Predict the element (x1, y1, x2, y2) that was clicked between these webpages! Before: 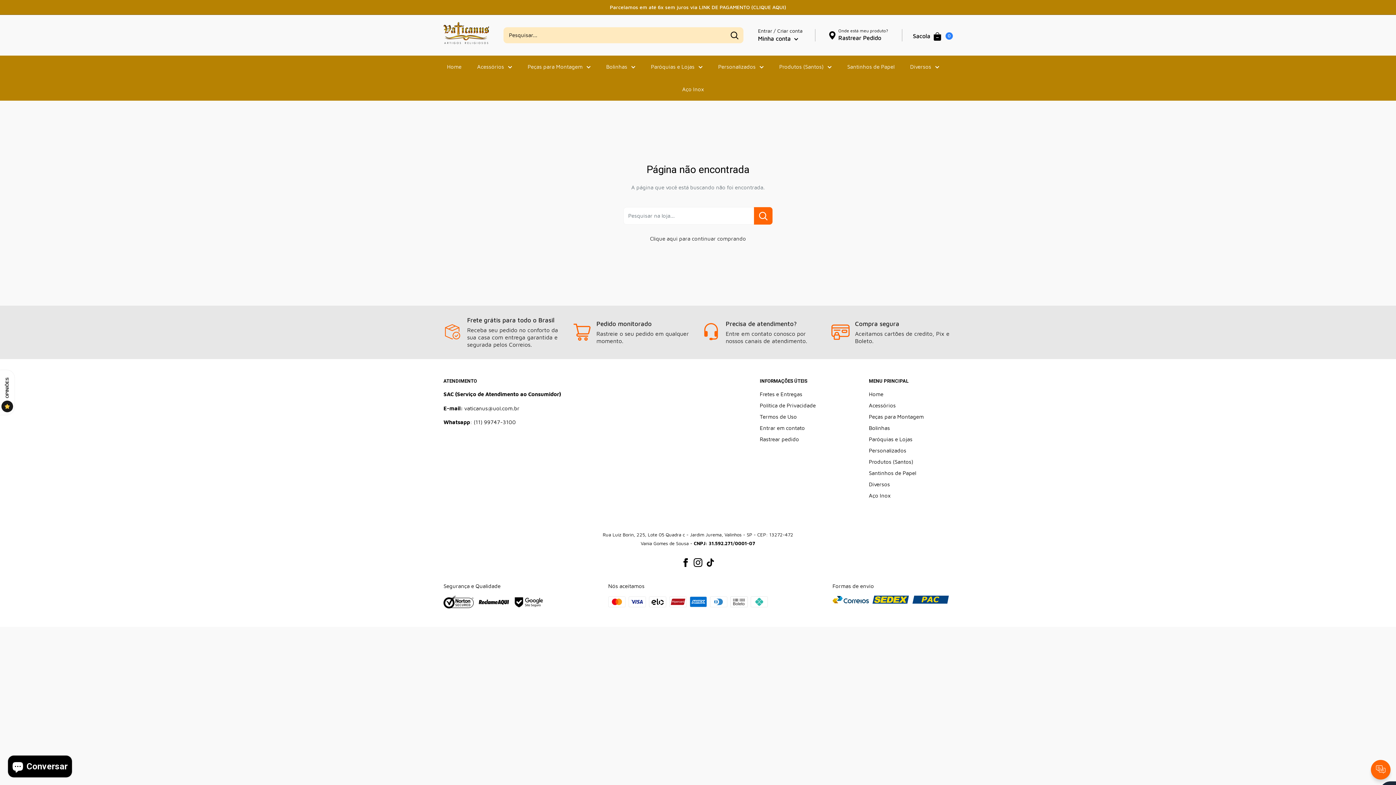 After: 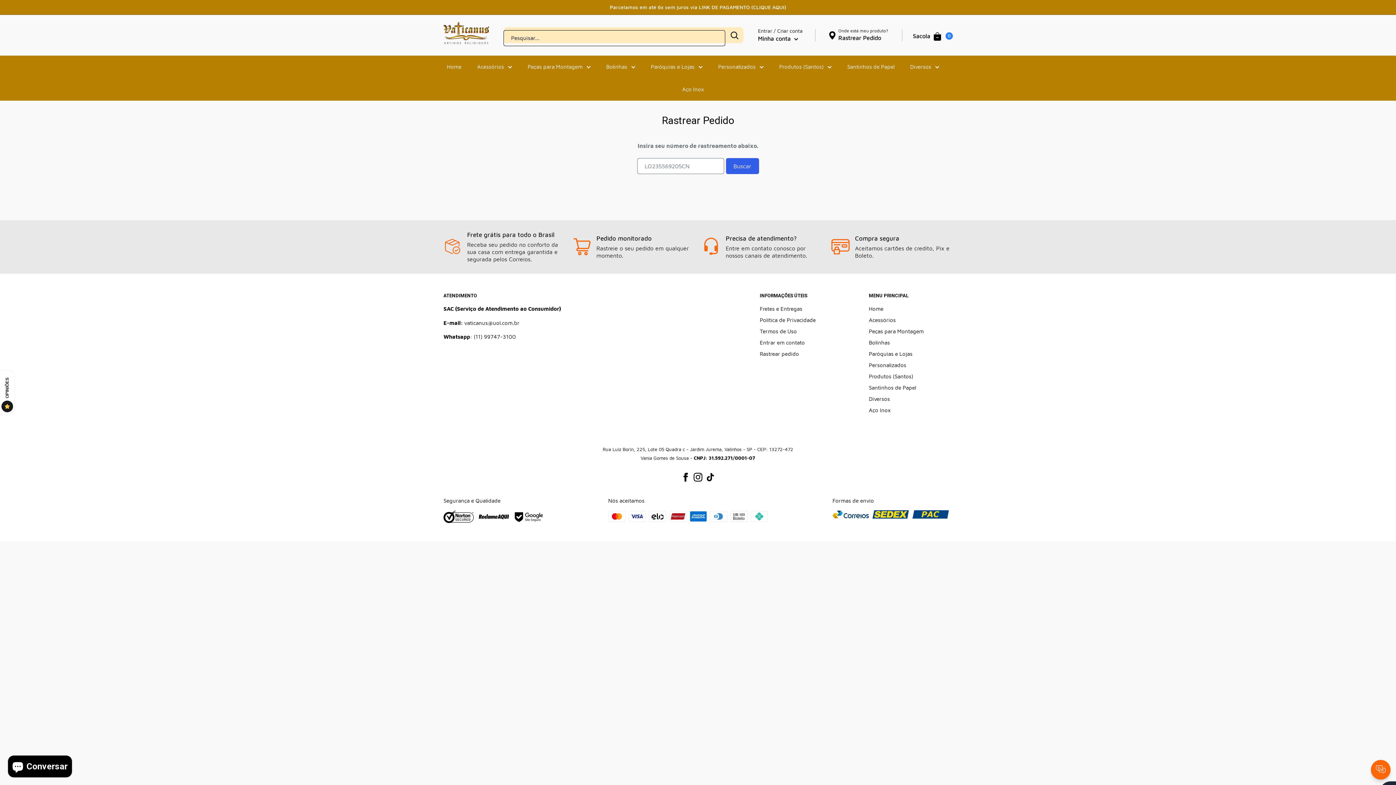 Action: label:  
Rastrear Pedido
Onde está meu produto? bbox: (828, 31, 889, 43)